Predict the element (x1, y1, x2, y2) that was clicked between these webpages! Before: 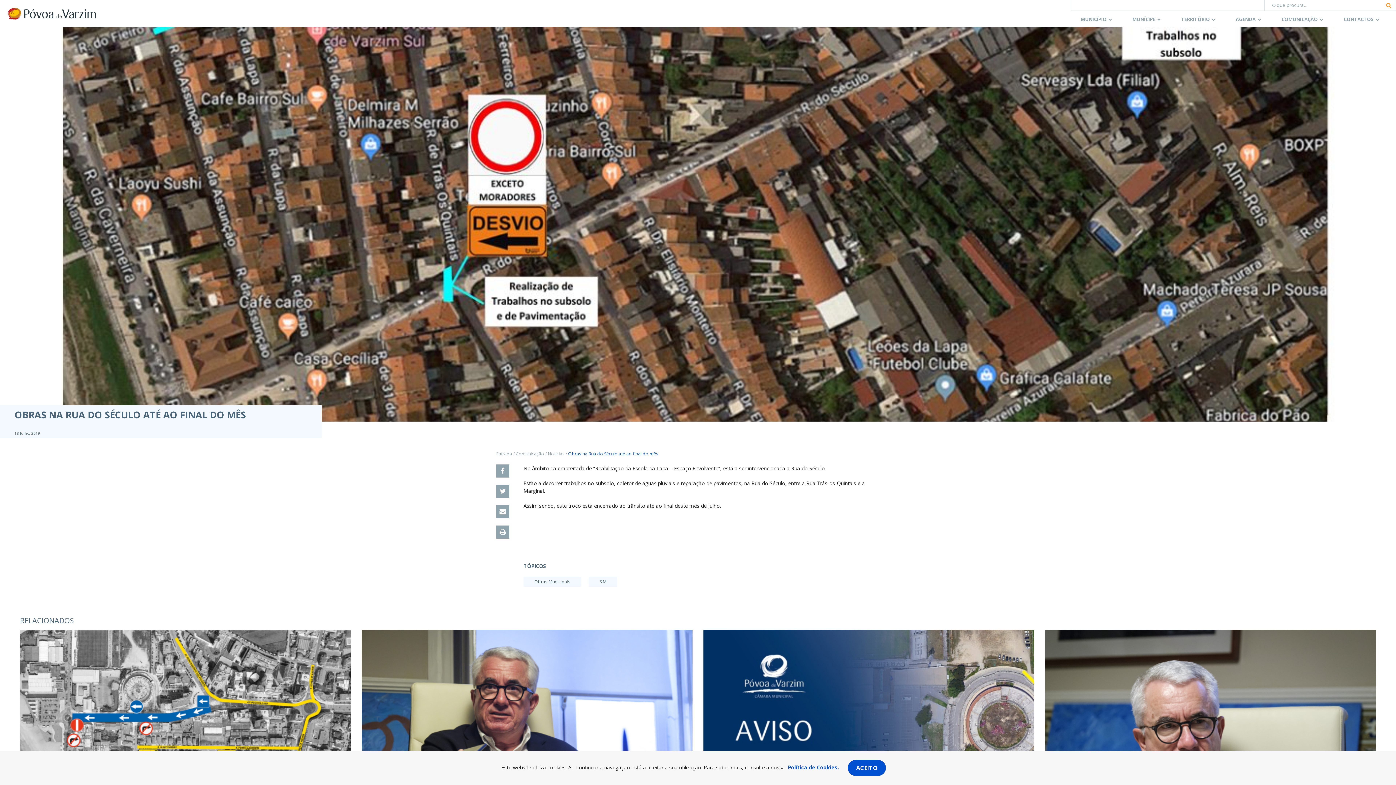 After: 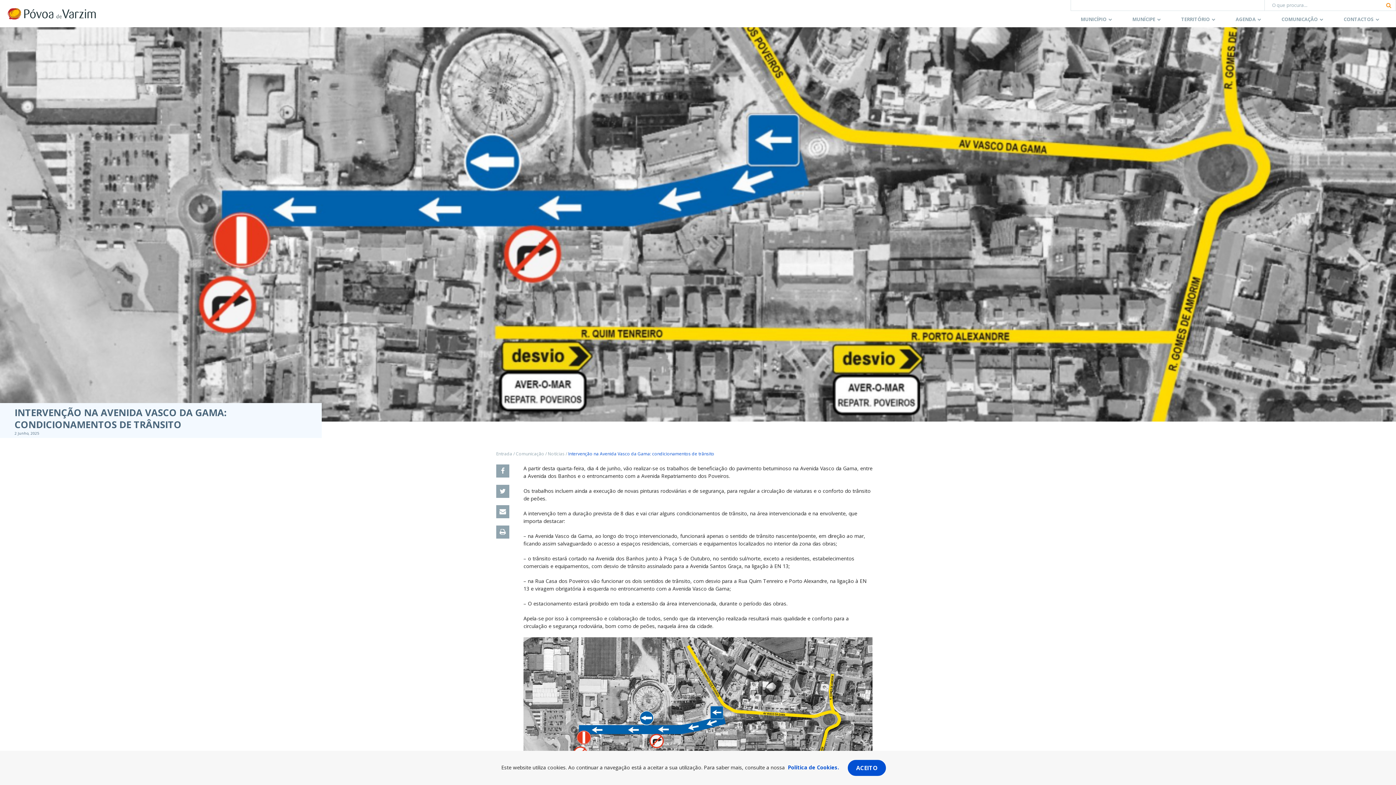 Action: bbox: (20, 630, 350, 844)